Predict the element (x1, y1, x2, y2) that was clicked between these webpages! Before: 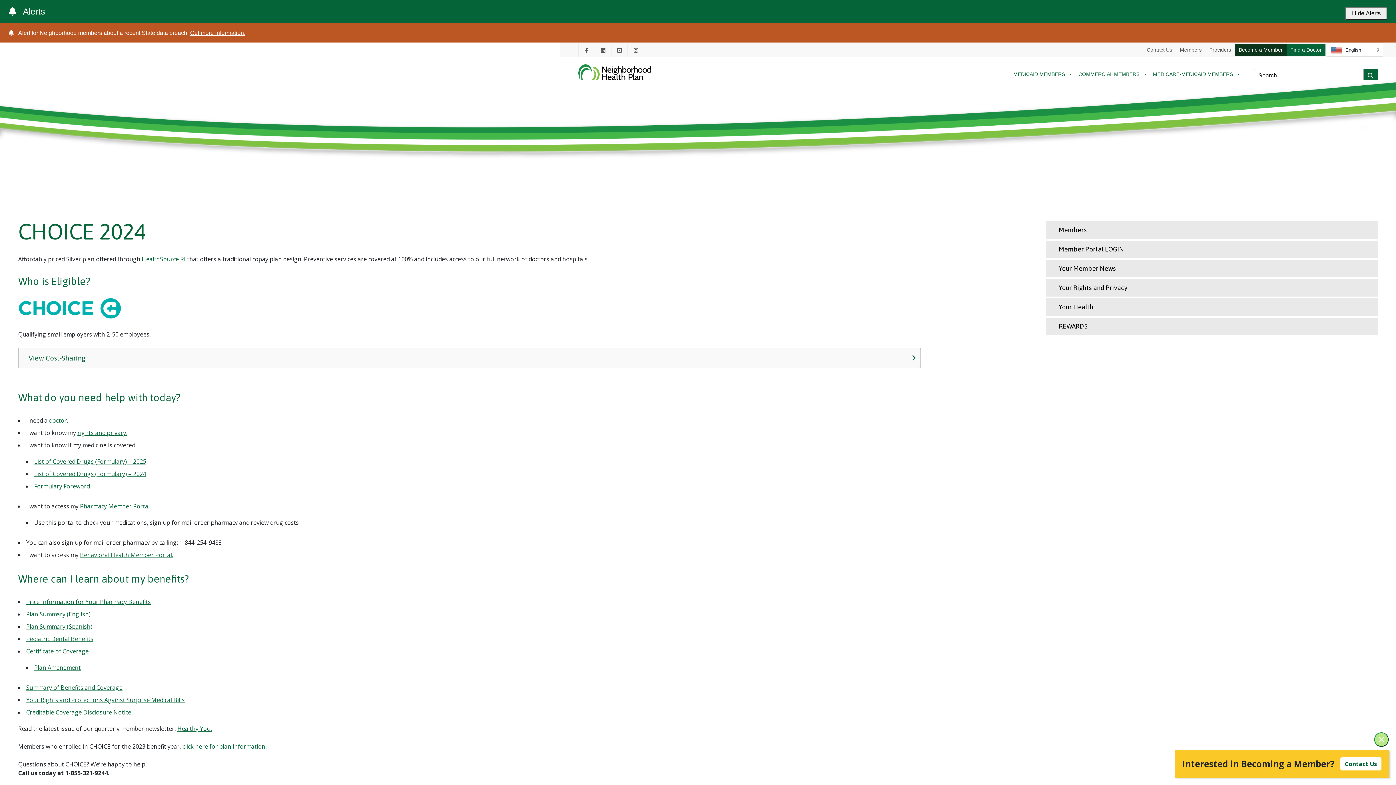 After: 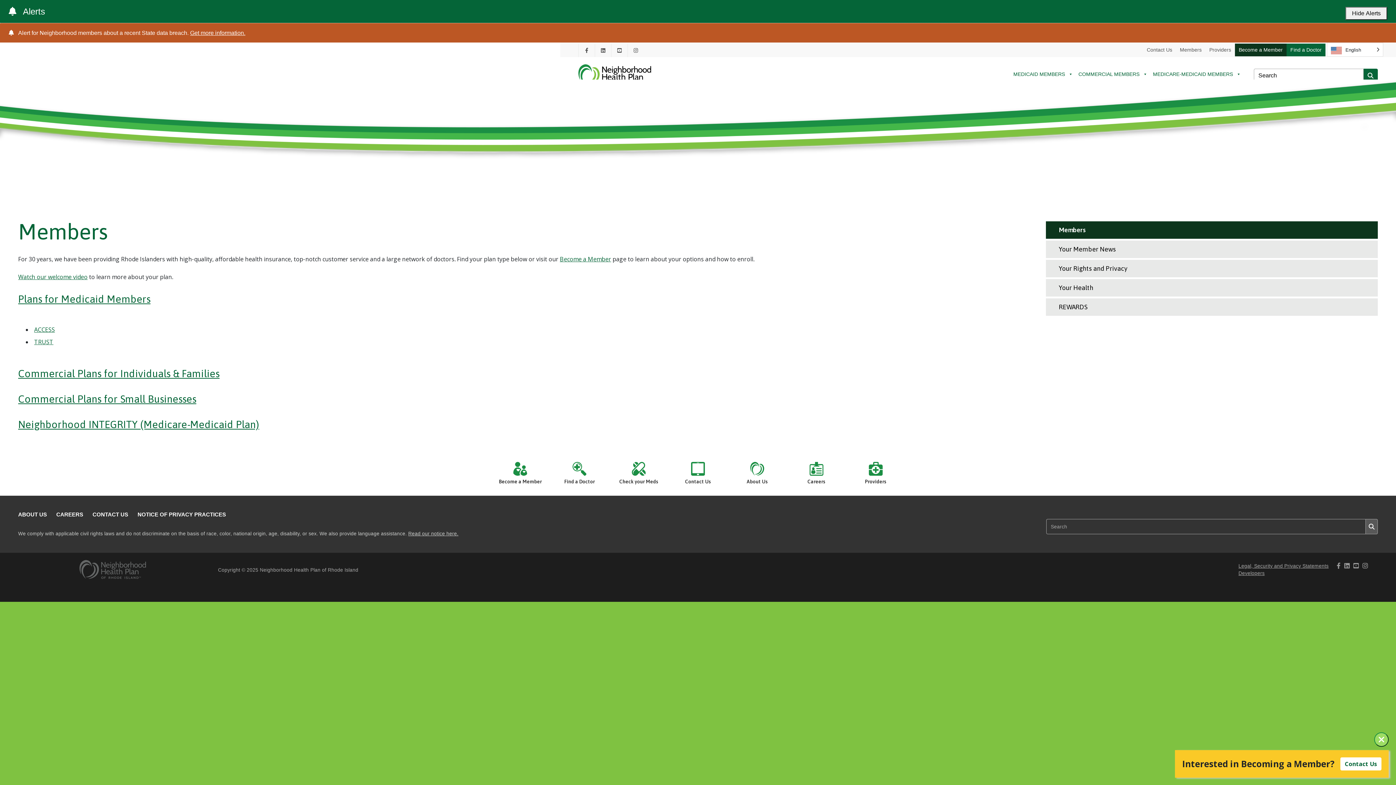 Action: bbox: (1046, 221, 1378, 238) label: Members